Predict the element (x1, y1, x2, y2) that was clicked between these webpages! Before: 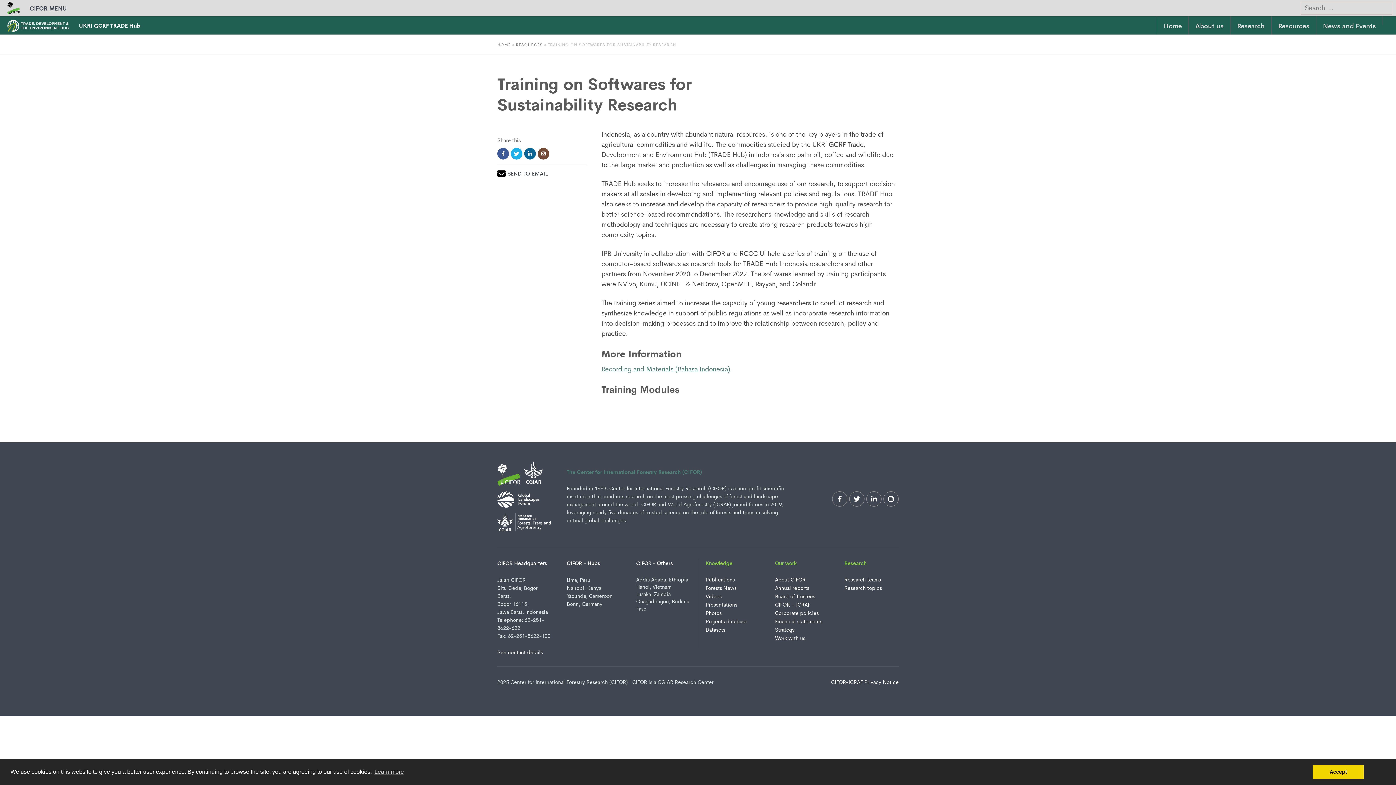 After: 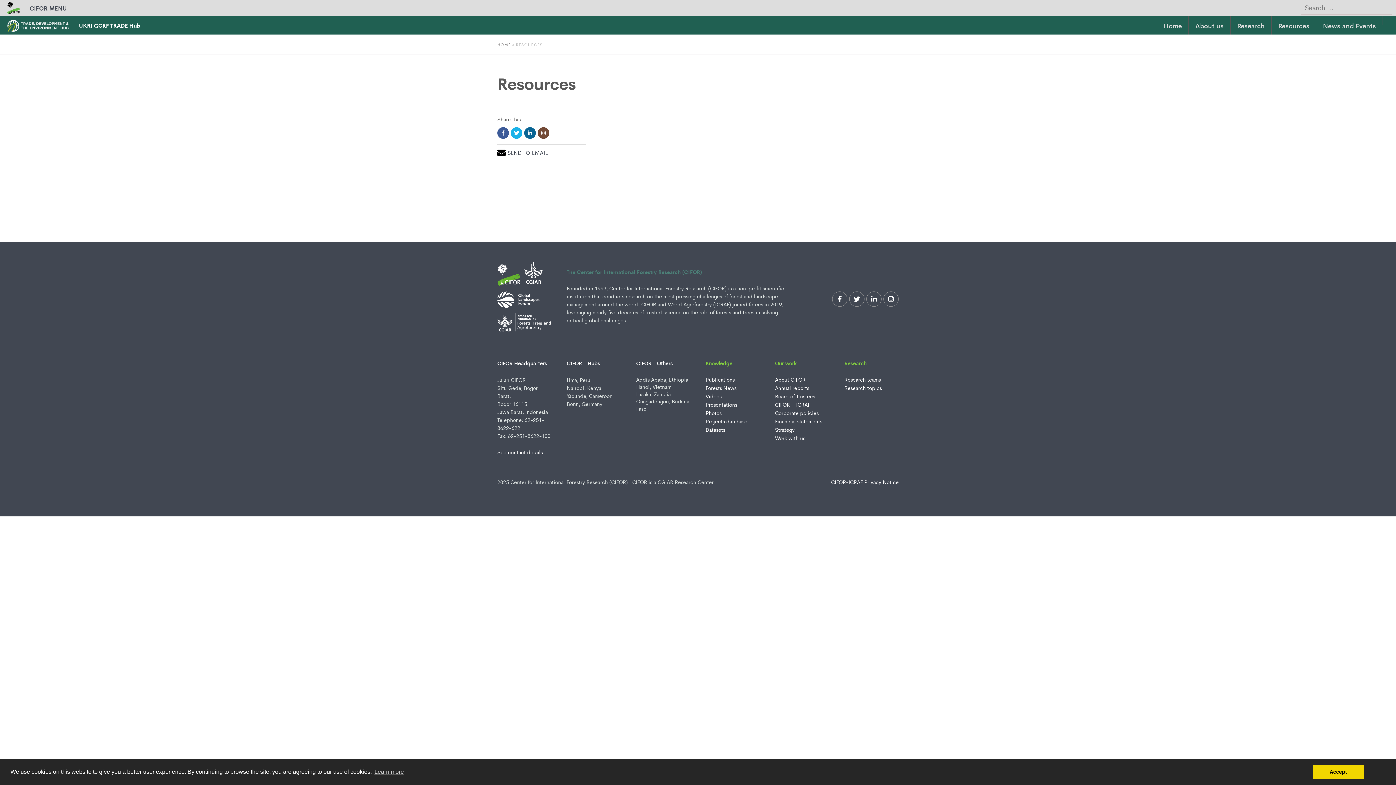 Action: label: Resources bbox: (1271, 16, 1316, 34)